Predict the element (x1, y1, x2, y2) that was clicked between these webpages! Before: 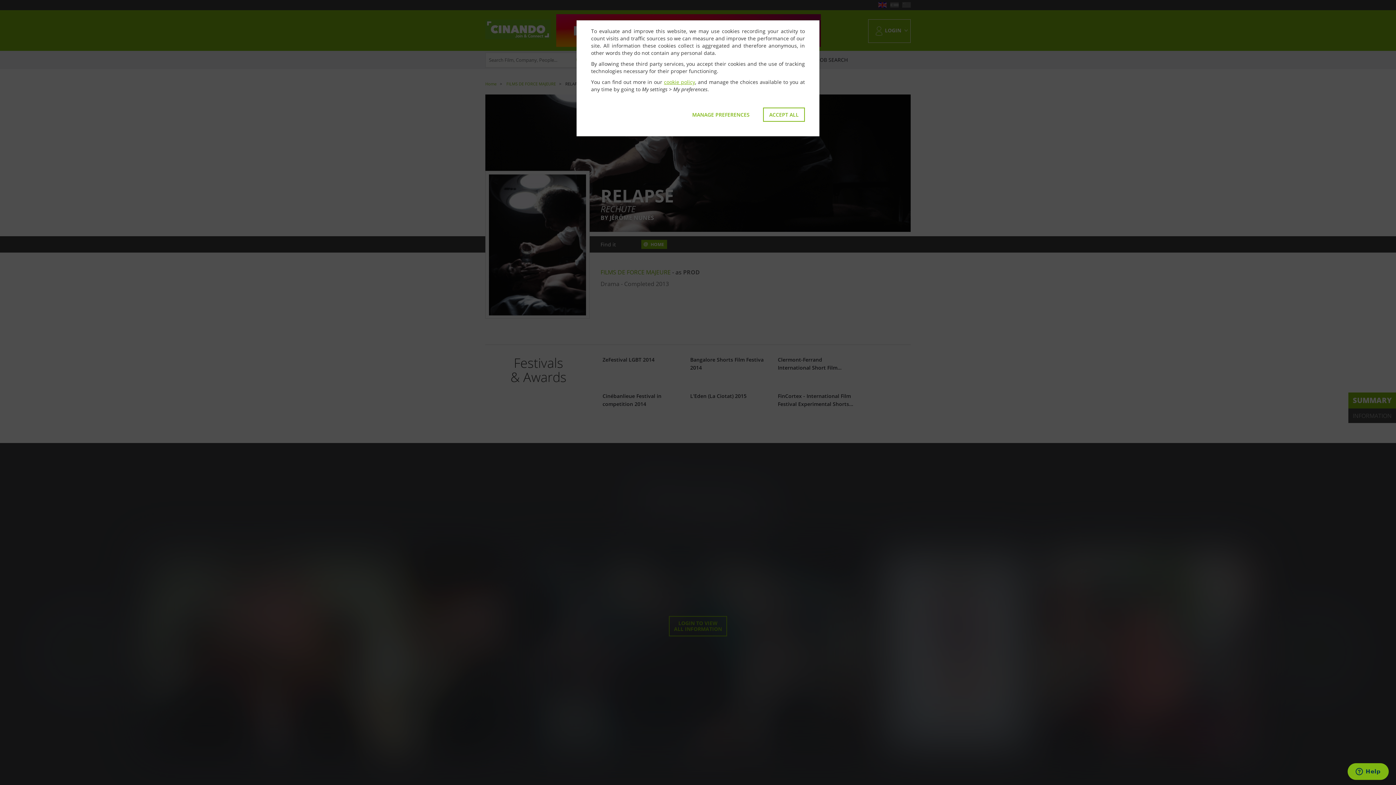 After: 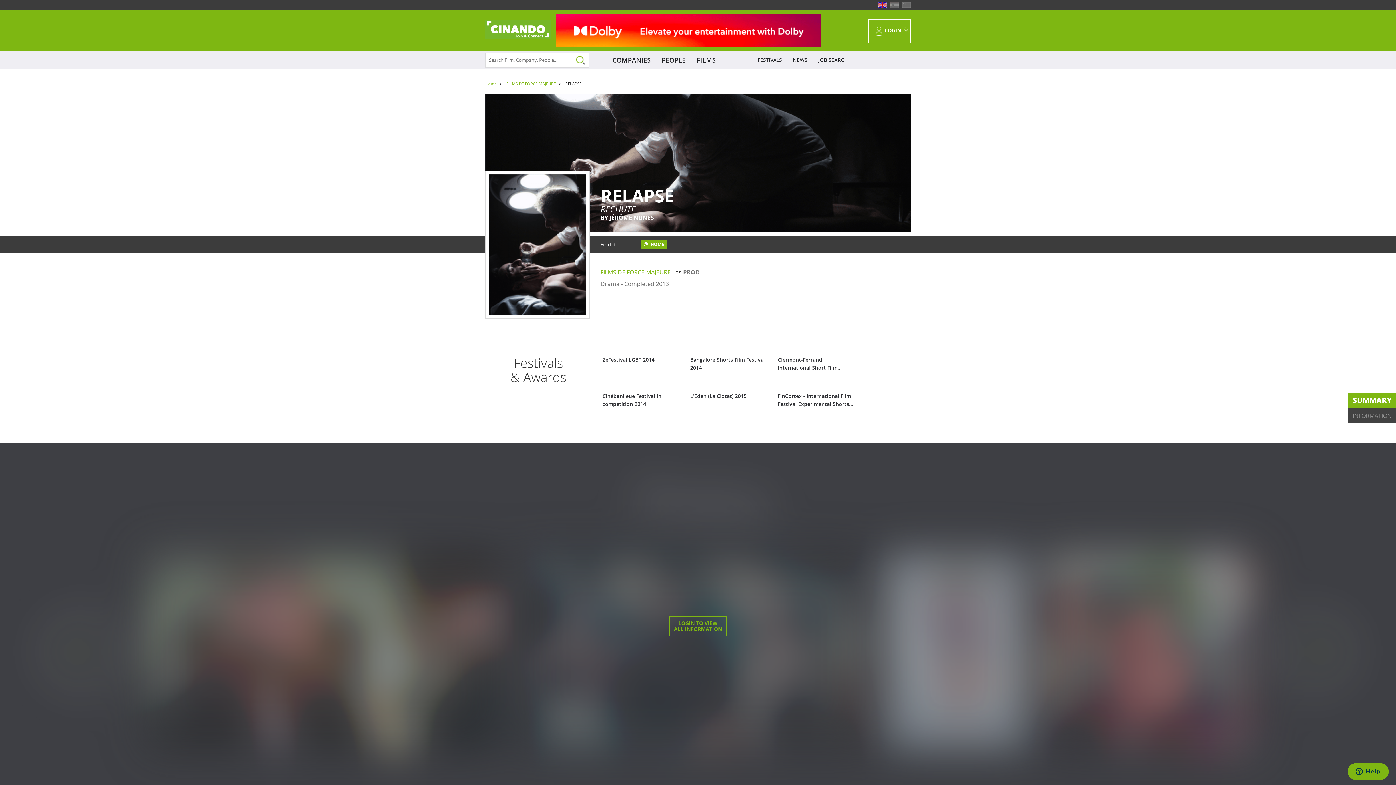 Action: bbox: (763, 107, 805, 121) label: ACCEPT ALL